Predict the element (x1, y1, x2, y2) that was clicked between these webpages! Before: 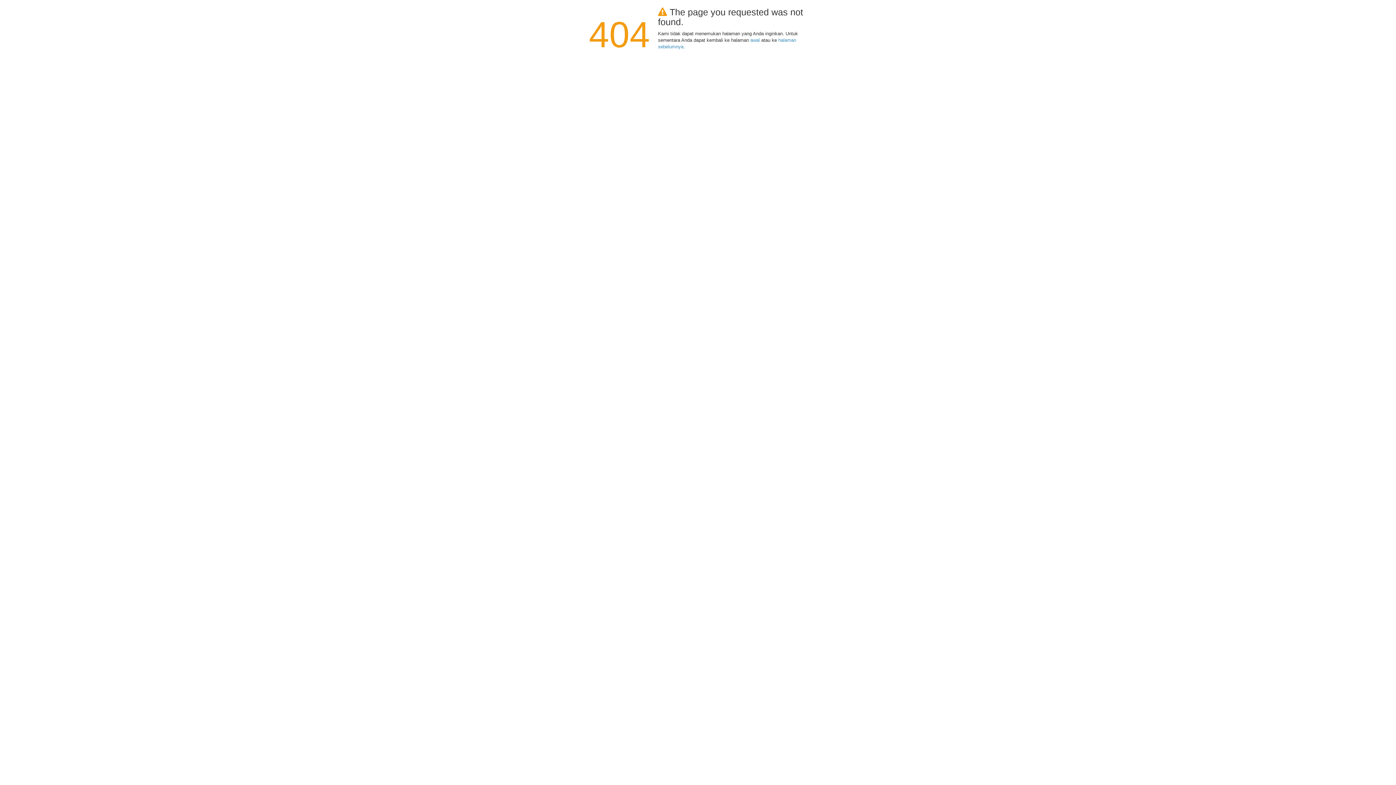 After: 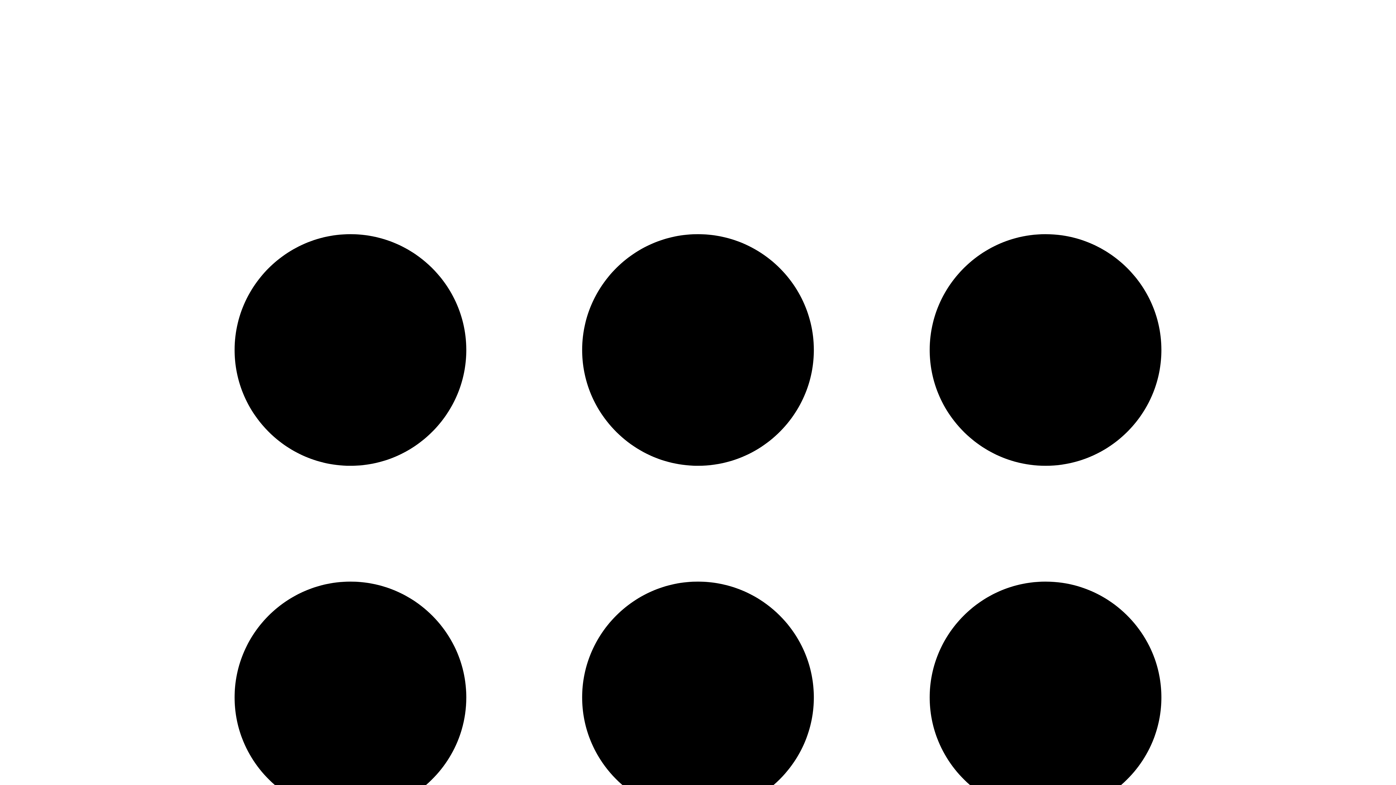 Action: label: awal bbox: (750, 37, 760, 42)